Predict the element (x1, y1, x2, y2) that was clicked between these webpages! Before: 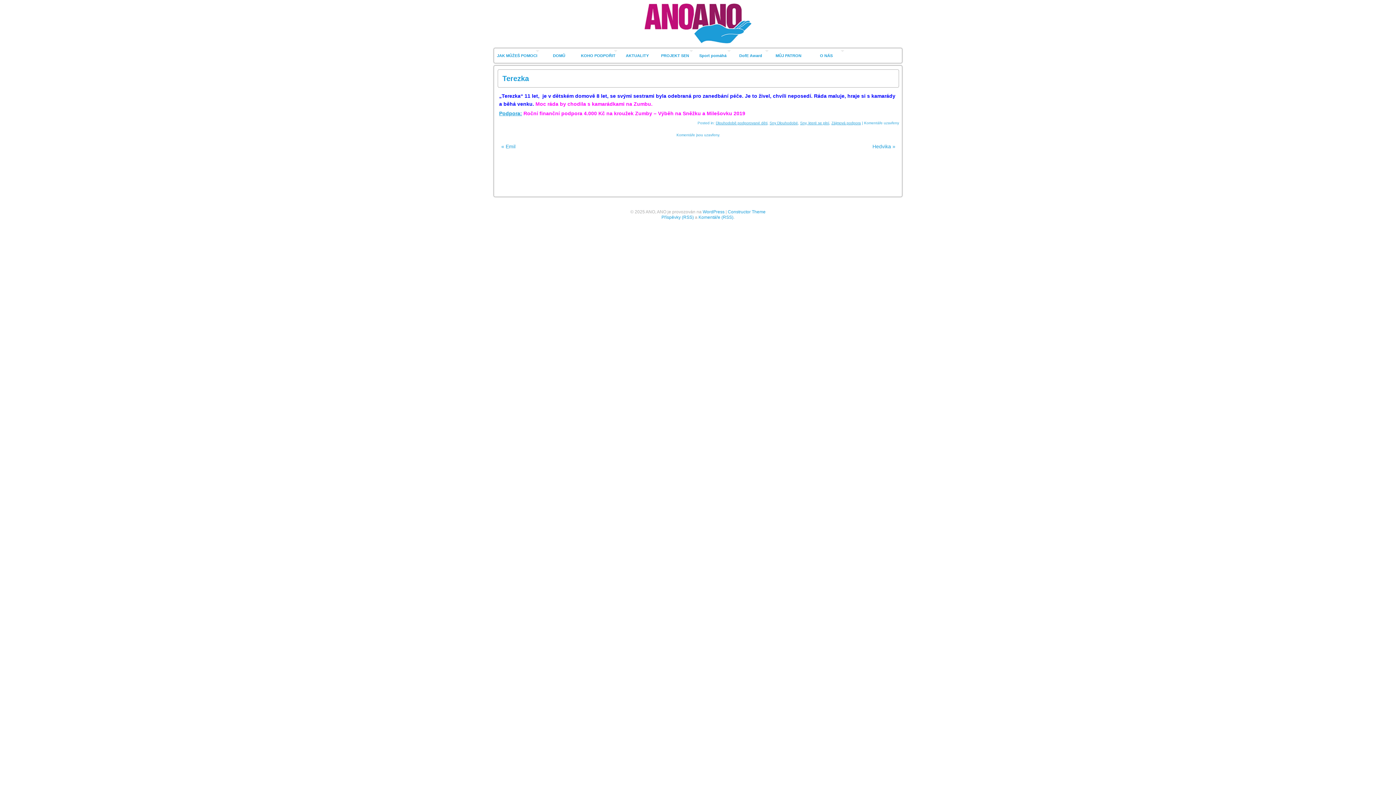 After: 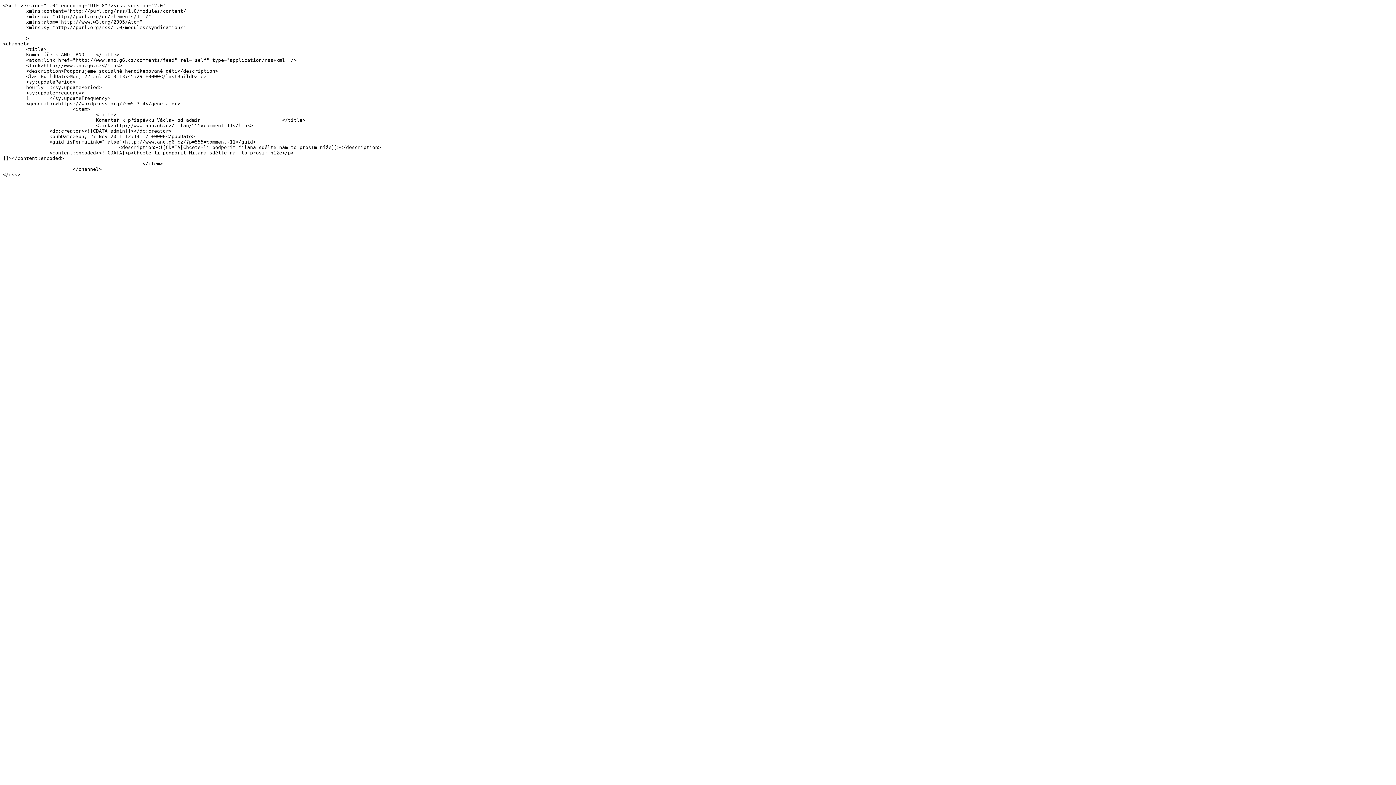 Action: label: Komentáře (RSS) bbox: (698, 214, 733, 220)